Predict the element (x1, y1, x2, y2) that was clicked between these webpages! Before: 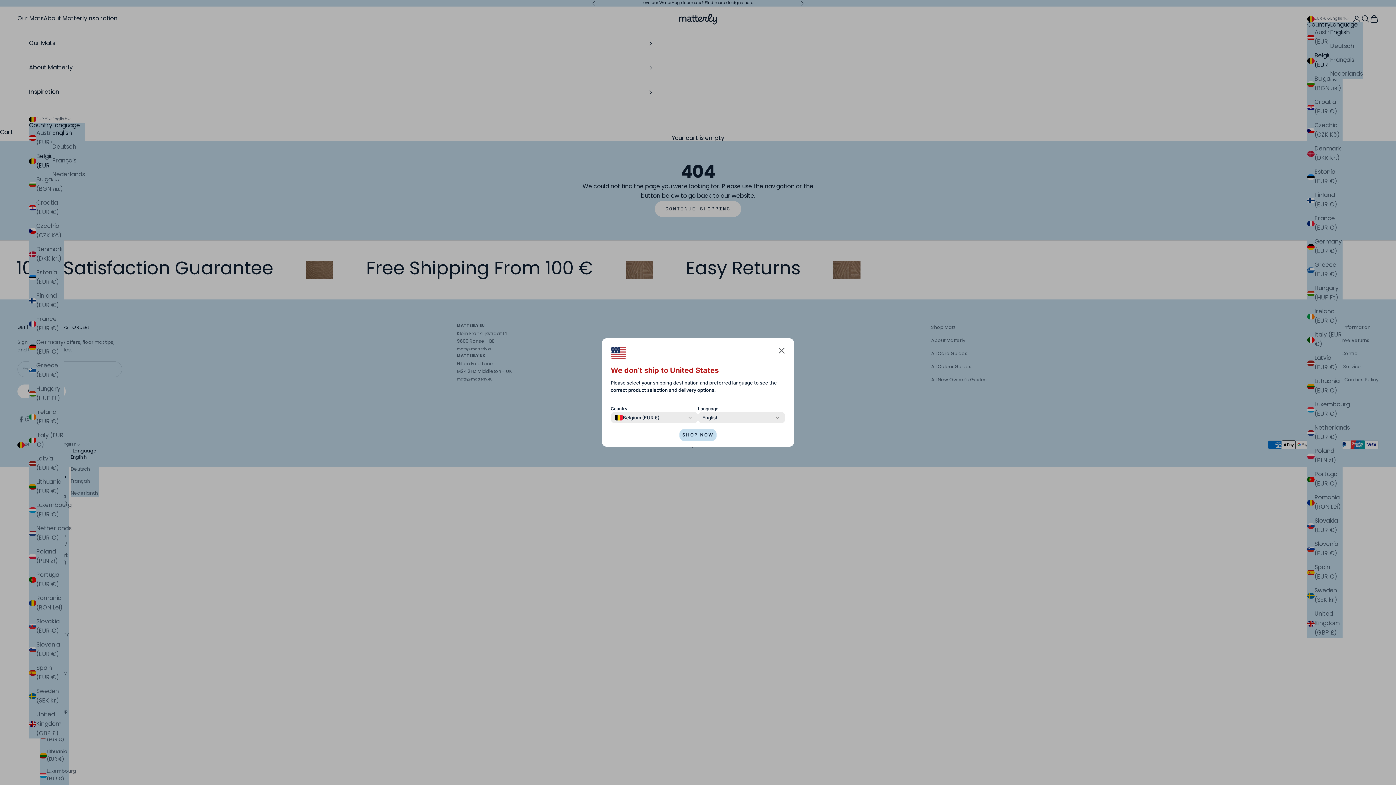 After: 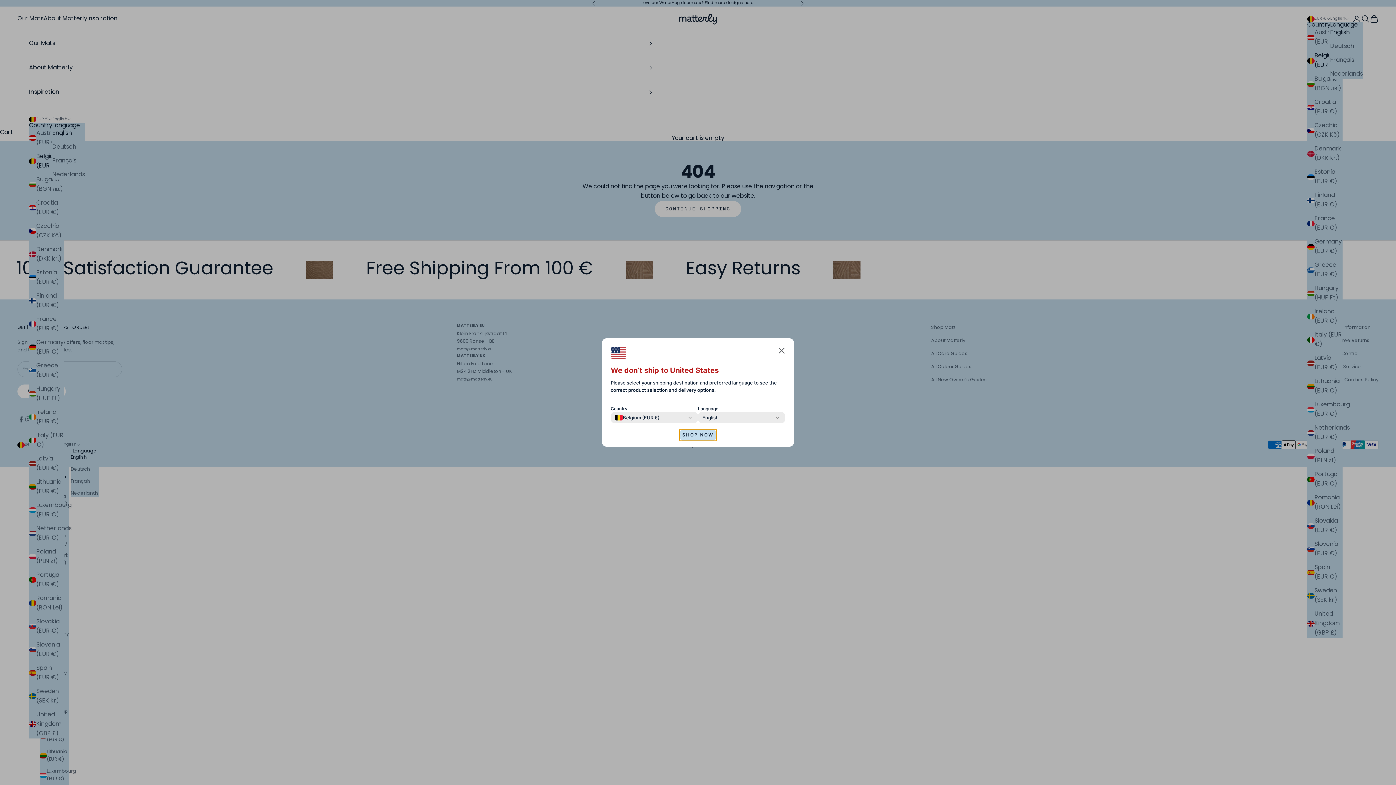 Action: label: SHOP NOW bbox: (679, 429, 716, 441)